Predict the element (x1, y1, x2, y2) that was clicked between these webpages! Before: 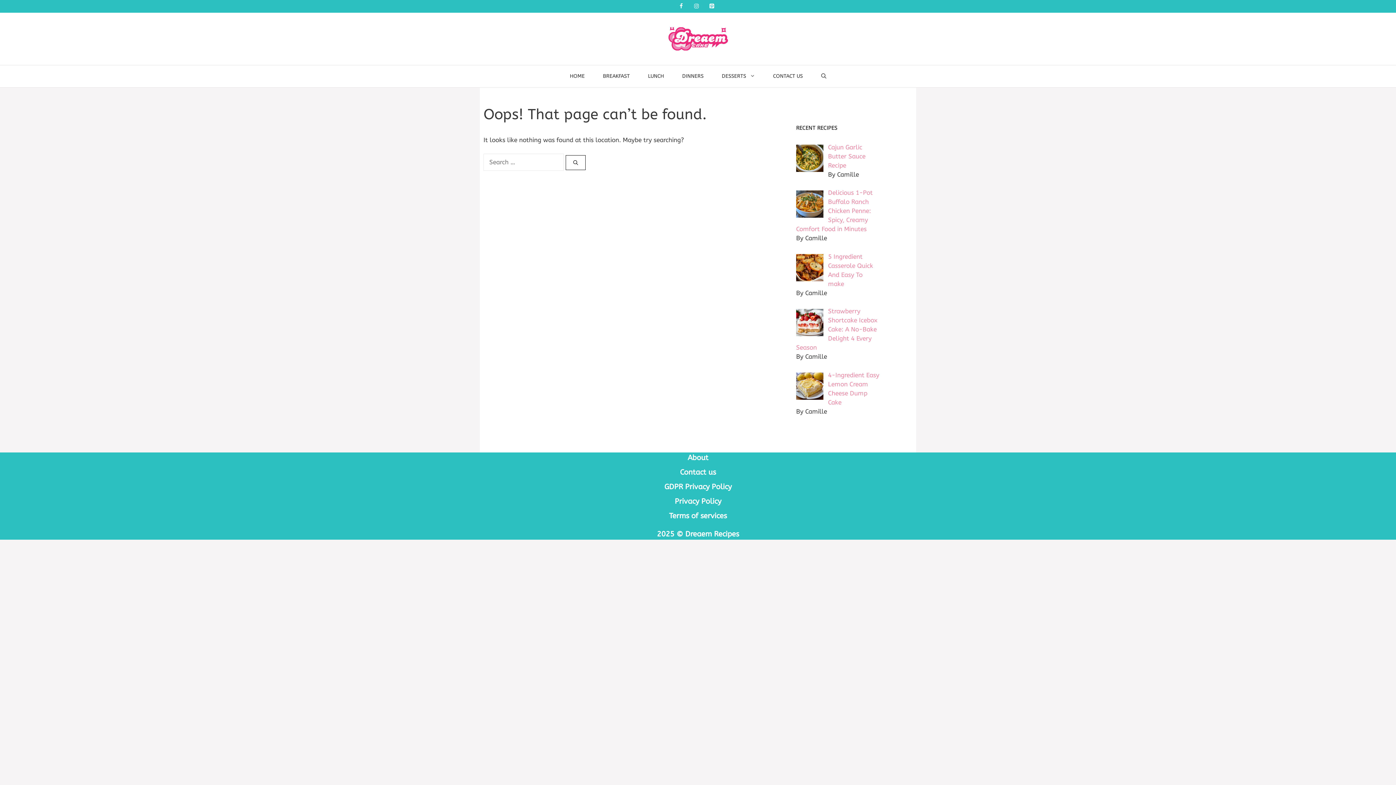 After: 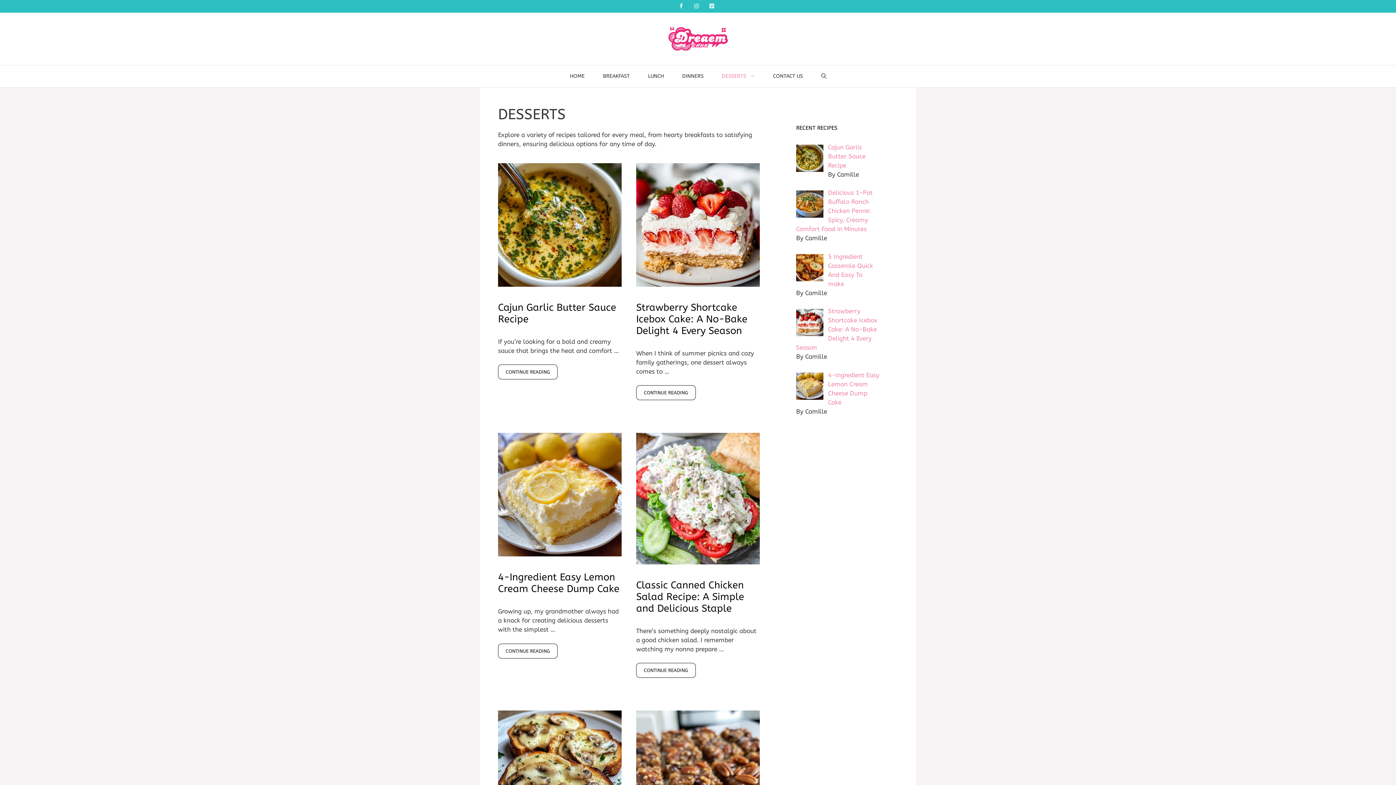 Action: label: DESSERTS bbox: (712, 65, 764, 87)